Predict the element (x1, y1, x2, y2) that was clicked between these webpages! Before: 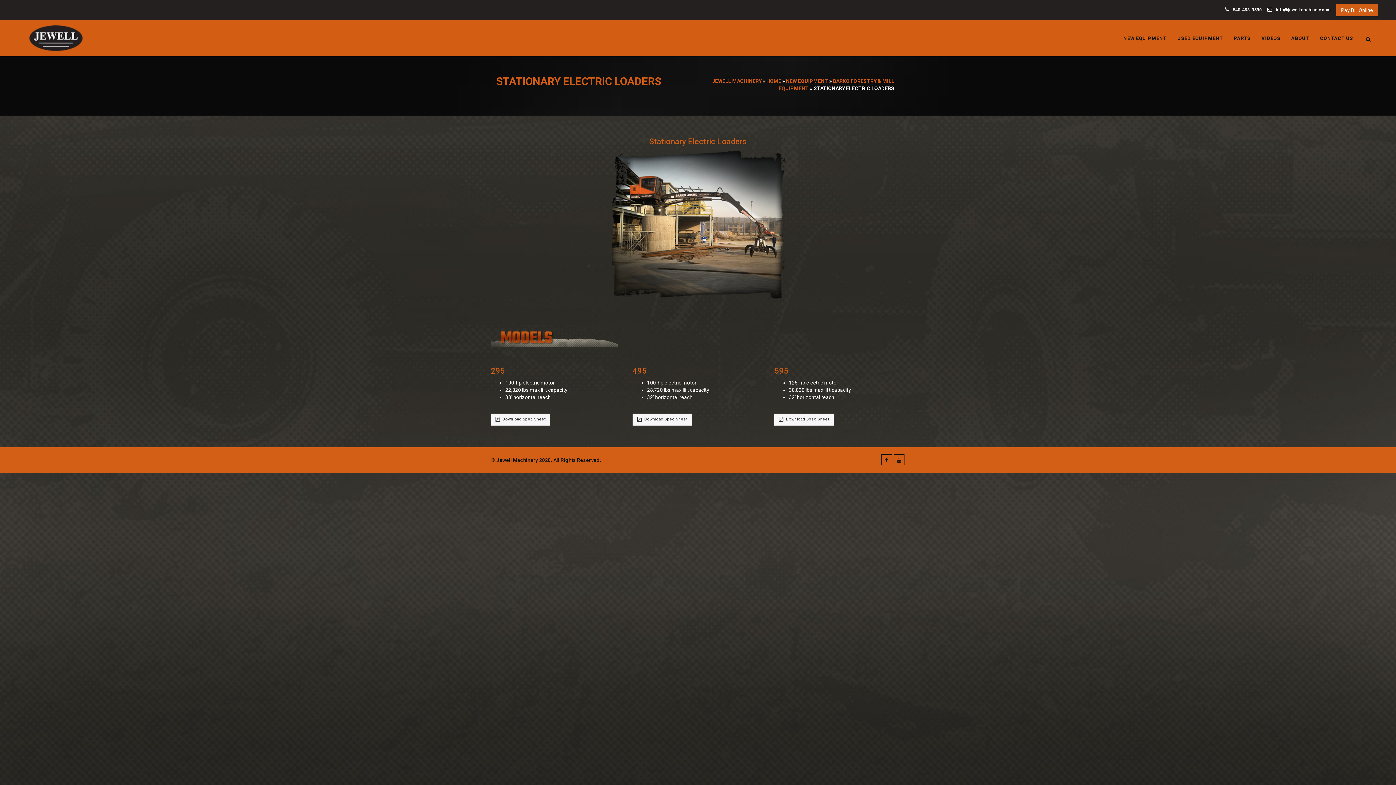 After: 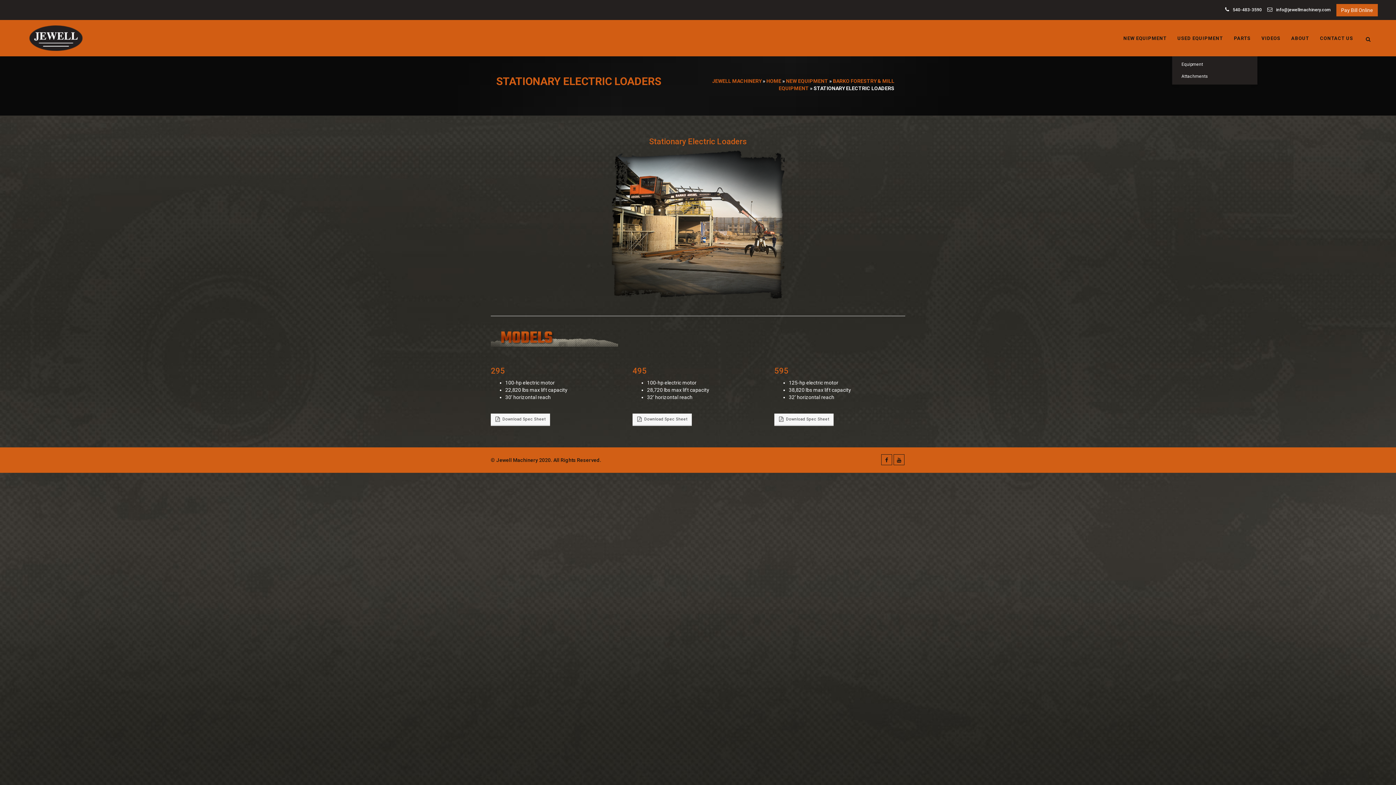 Action: bbox: (1172, 20, 1228, 56) label: USED EQUIPMENT